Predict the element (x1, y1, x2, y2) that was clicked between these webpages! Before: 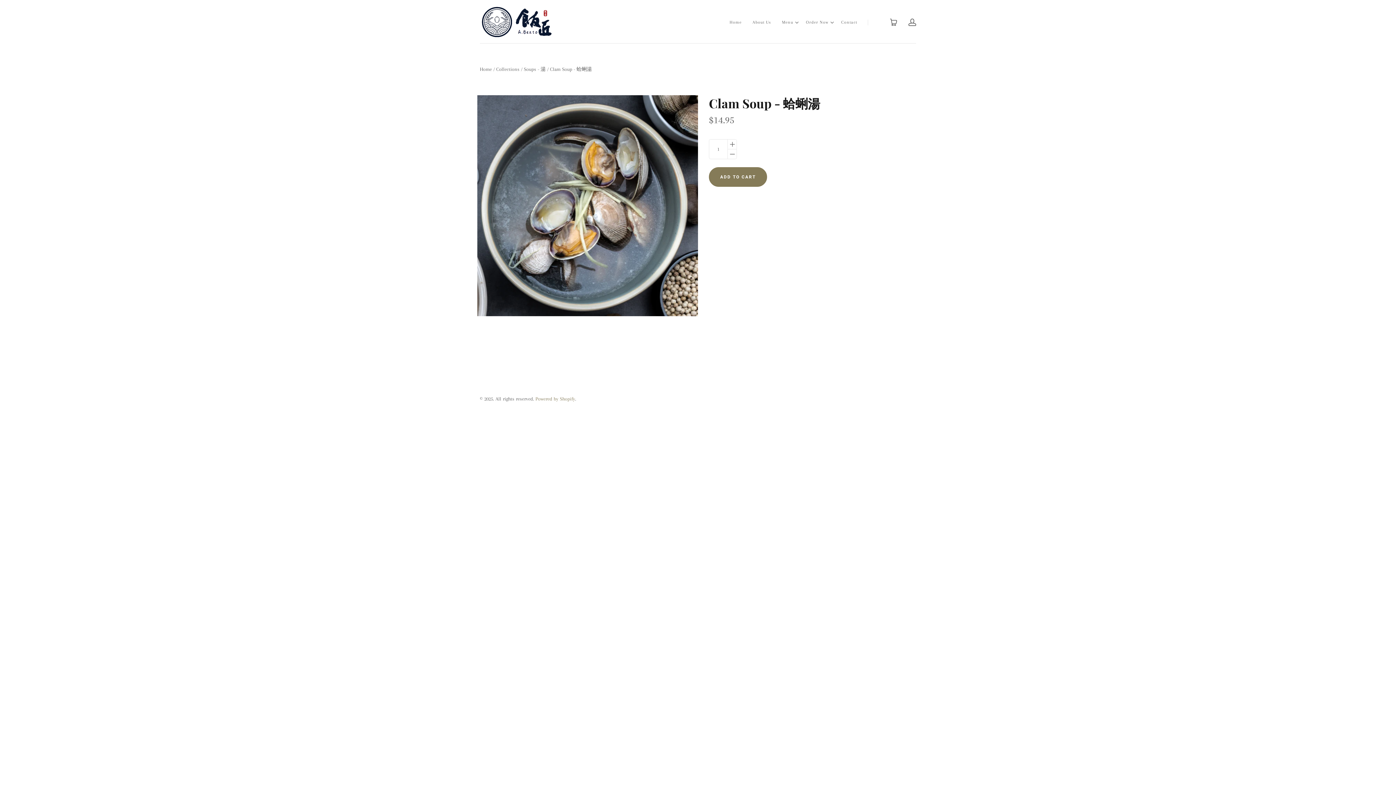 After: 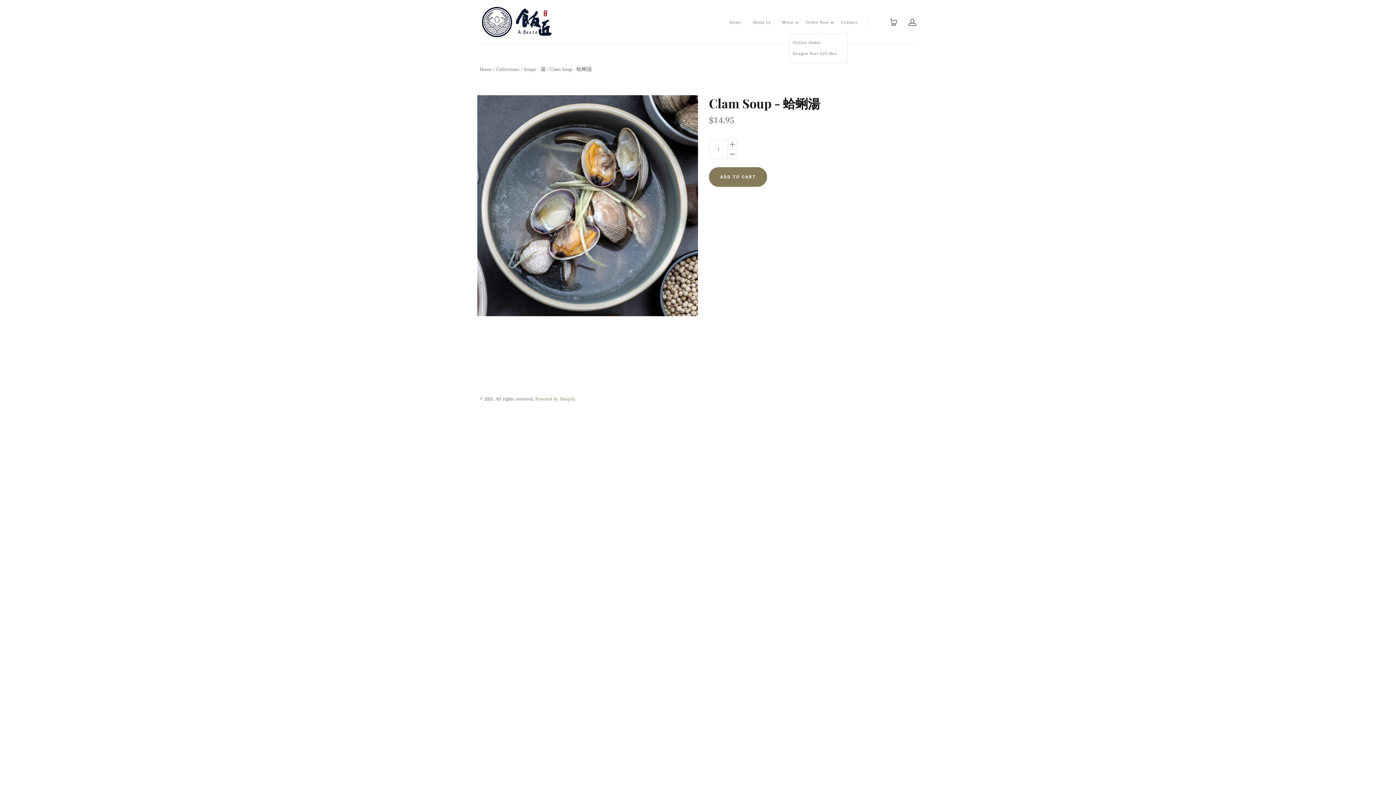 Action: bbox: (830, 19, 834, 25) label: Toggle Dropdown